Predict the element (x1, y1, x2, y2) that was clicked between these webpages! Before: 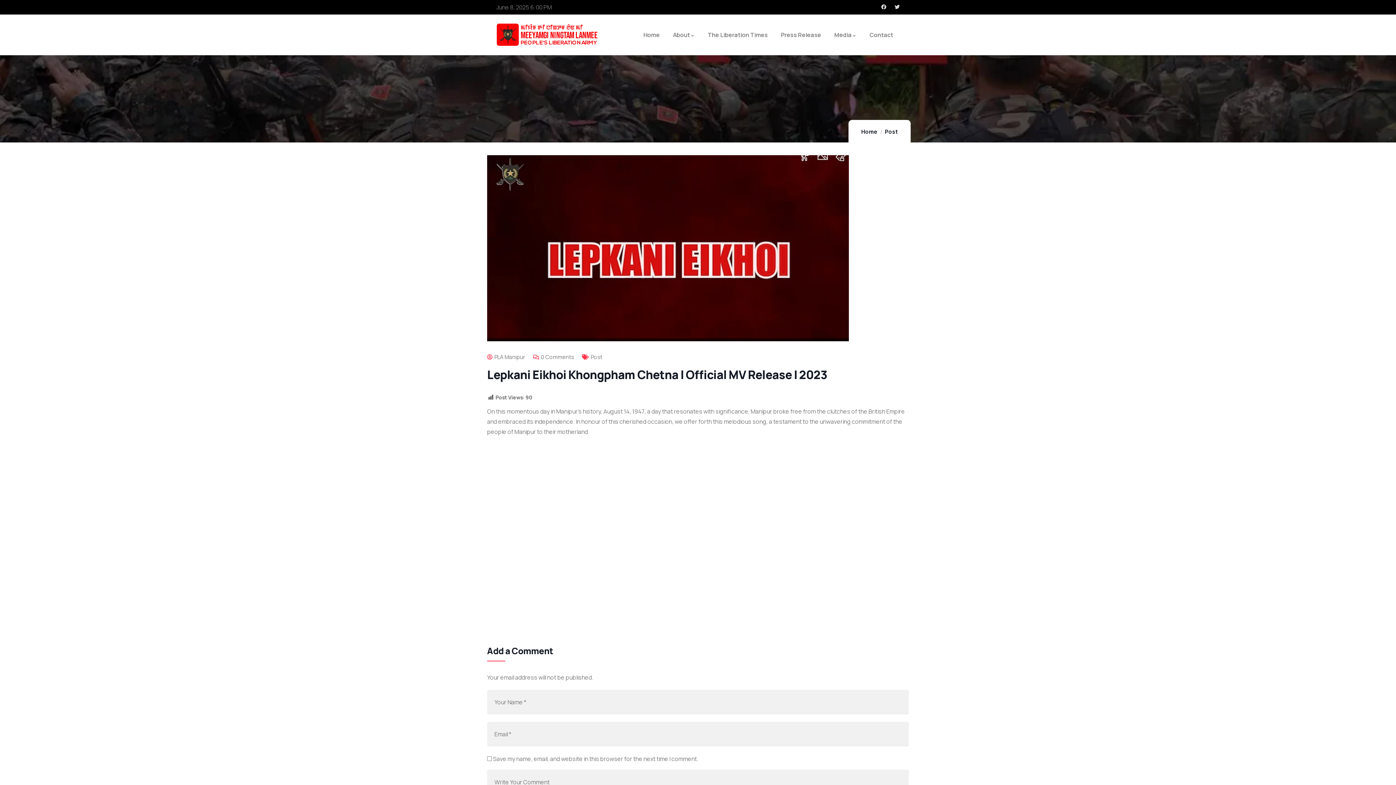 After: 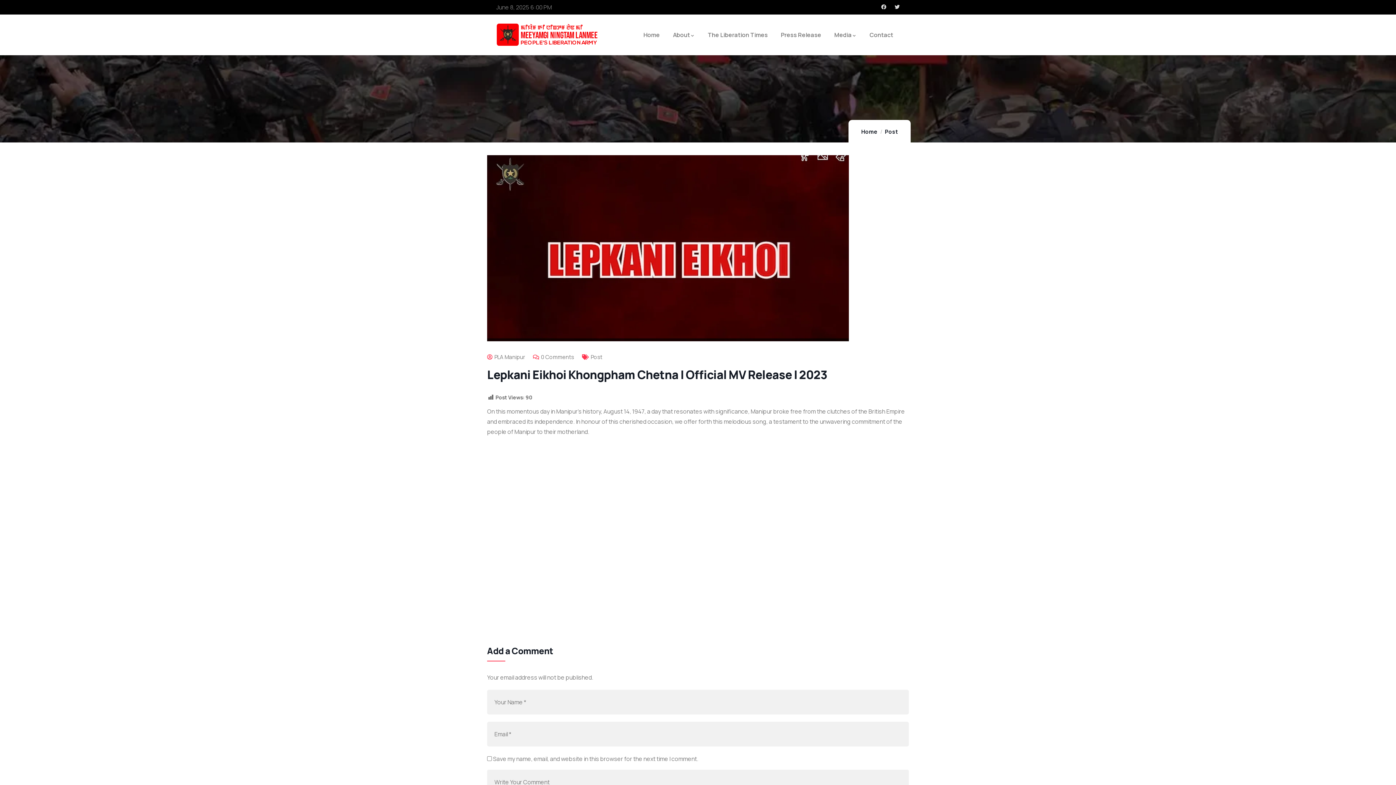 Action: bbox: (487, 156, 849, 164)